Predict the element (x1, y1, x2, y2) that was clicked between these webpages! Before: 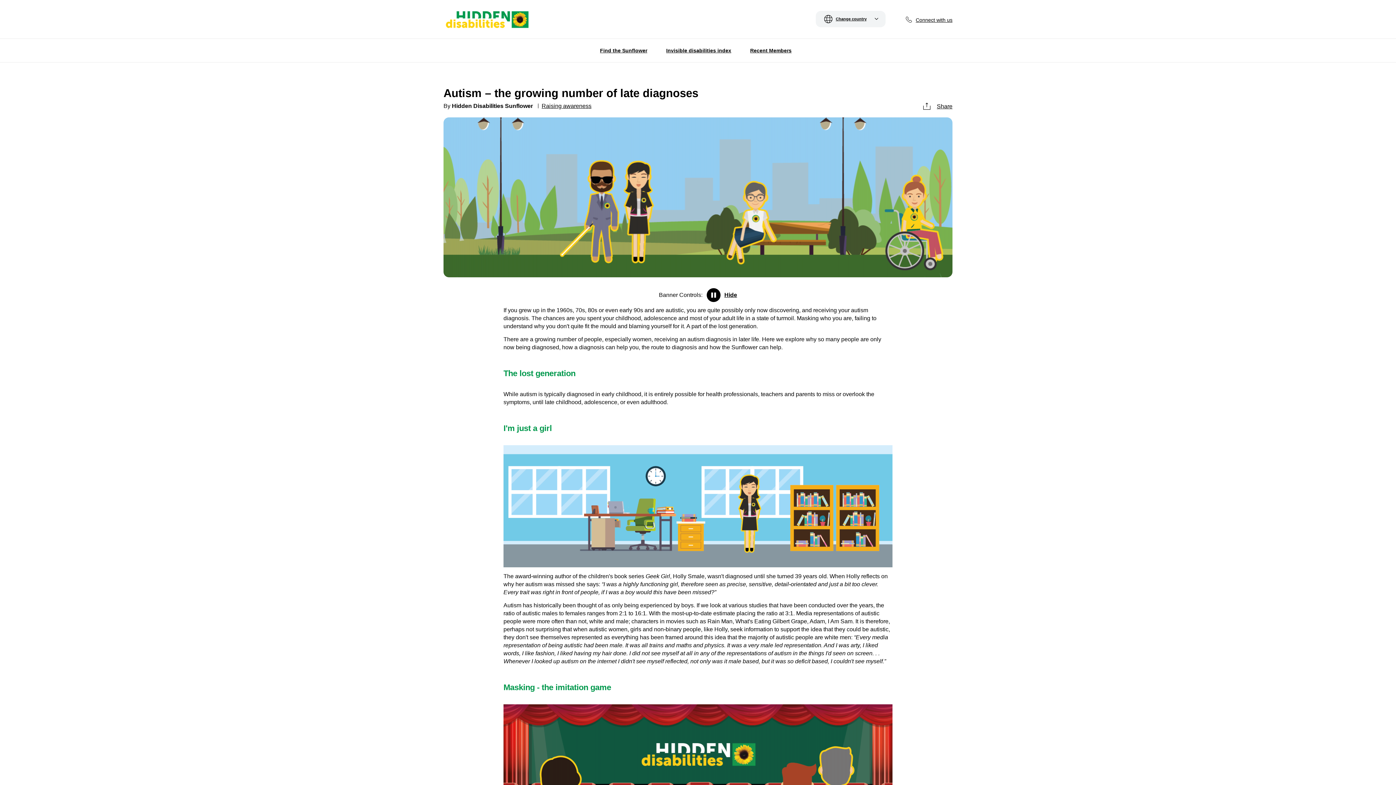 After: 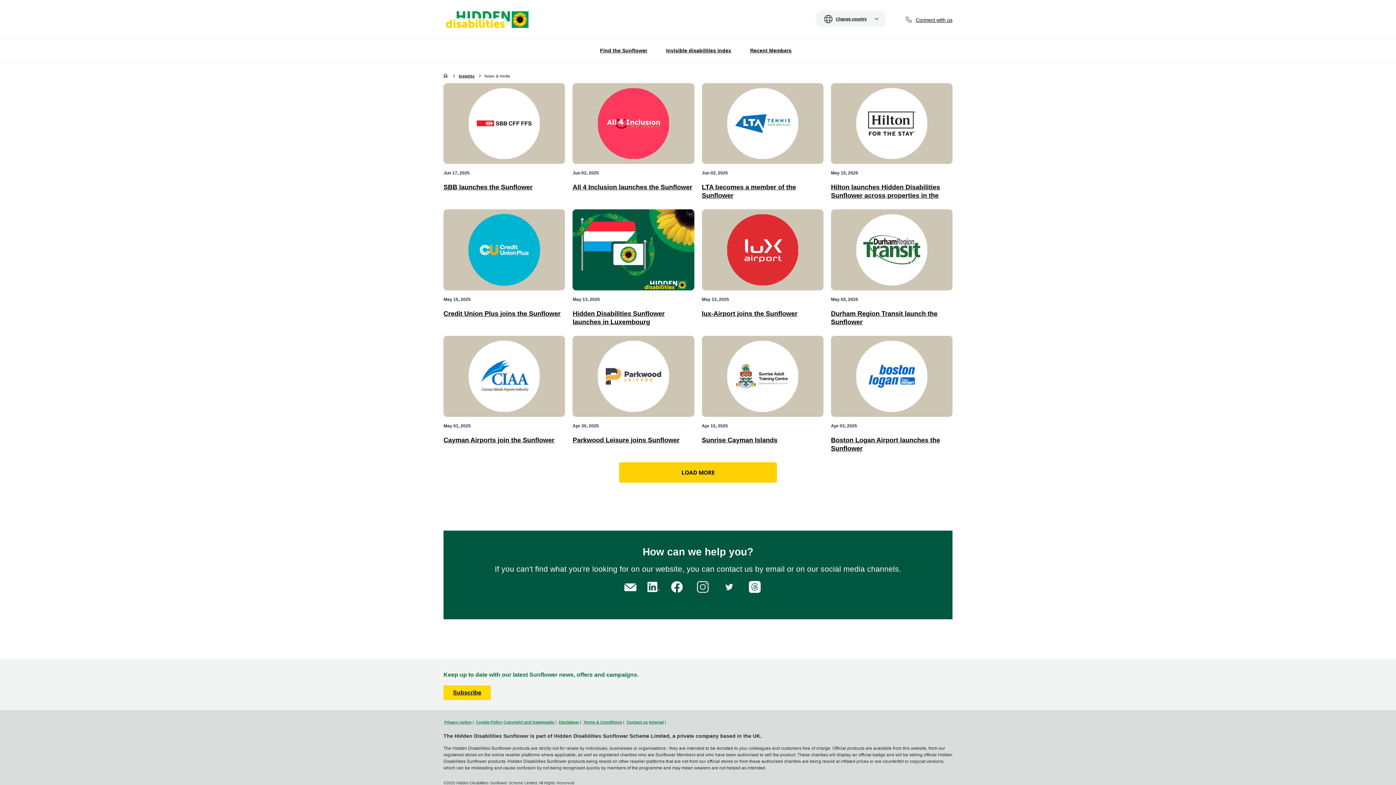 Action: label: Recent Members bbox: (743, 44, 799, 56)